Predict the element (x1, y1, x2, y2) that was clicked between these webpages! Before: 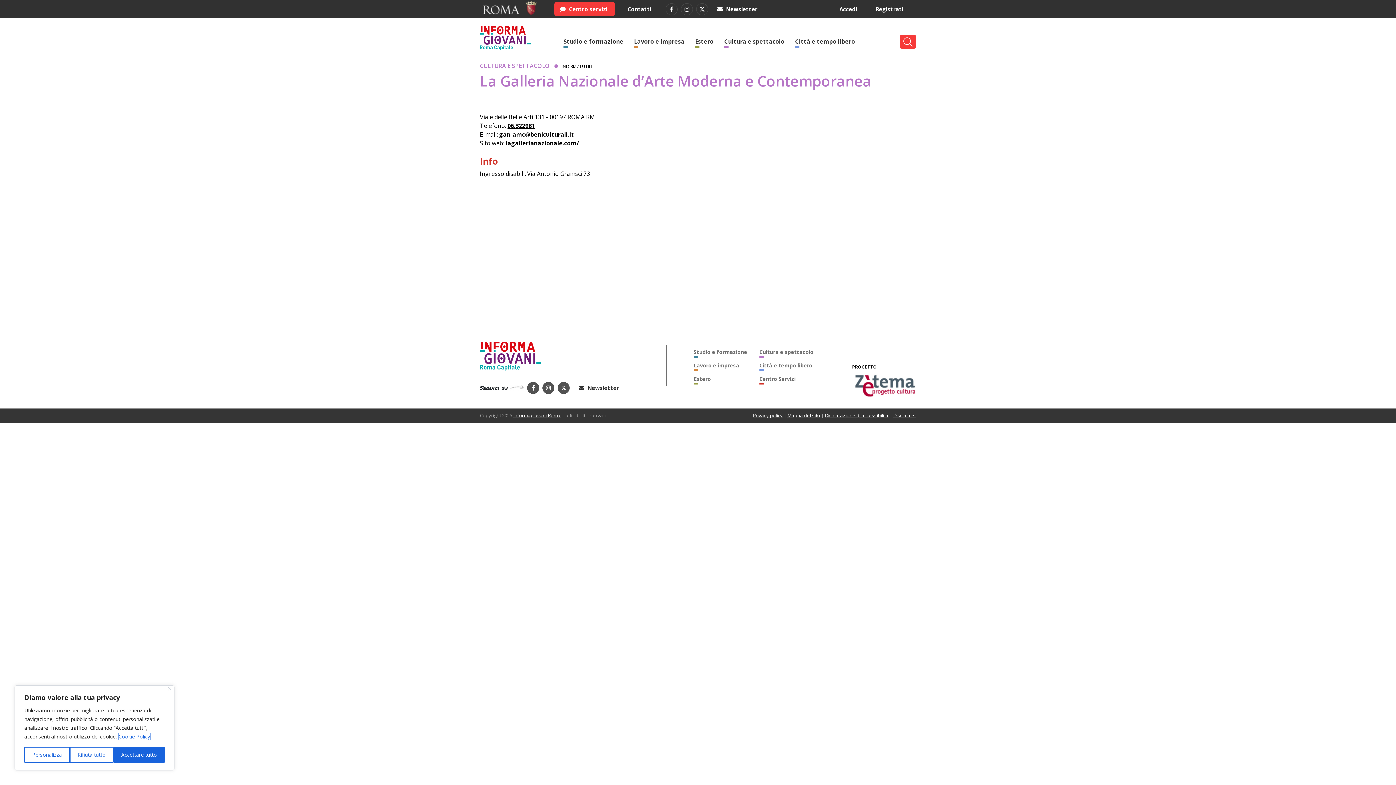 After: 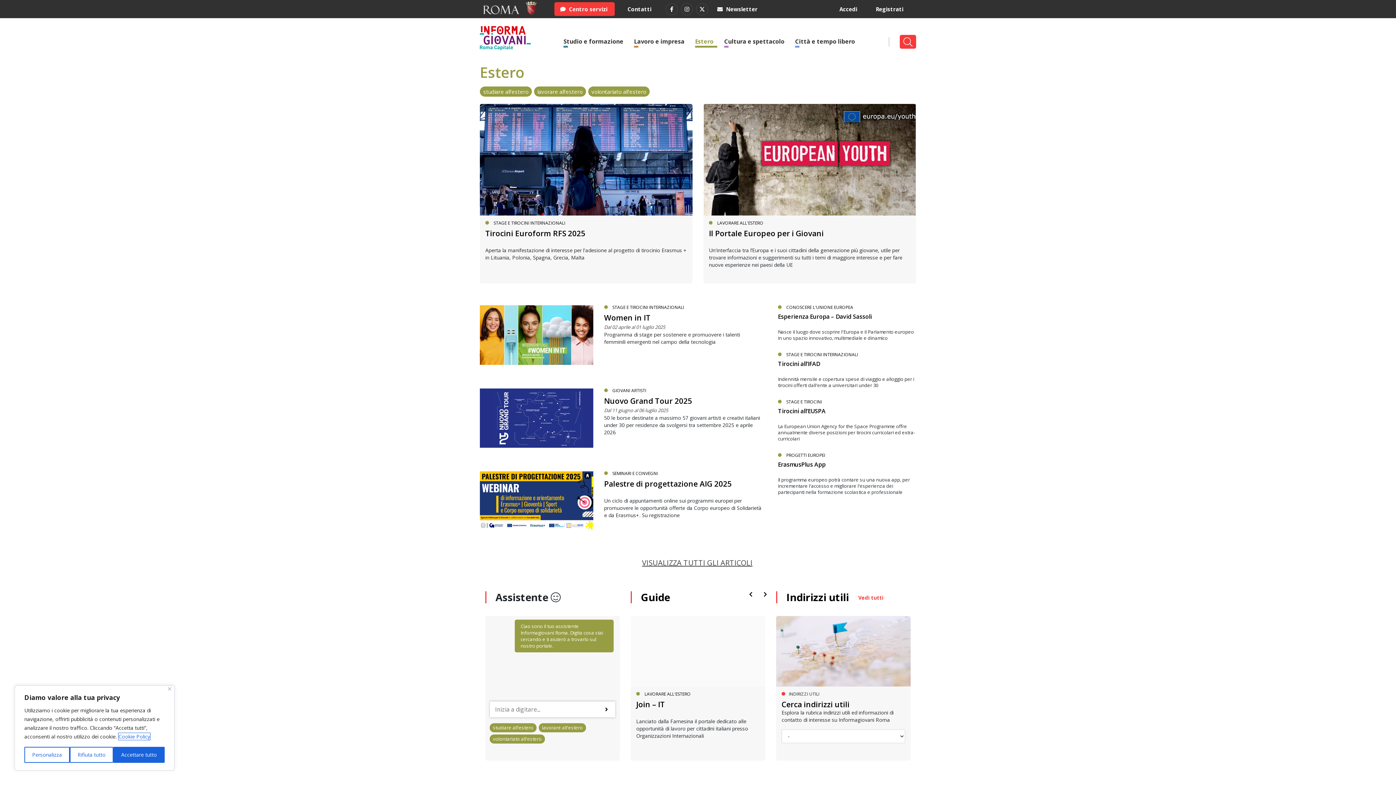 Action: bbox: (694, 372, 748, 385) label: Estero